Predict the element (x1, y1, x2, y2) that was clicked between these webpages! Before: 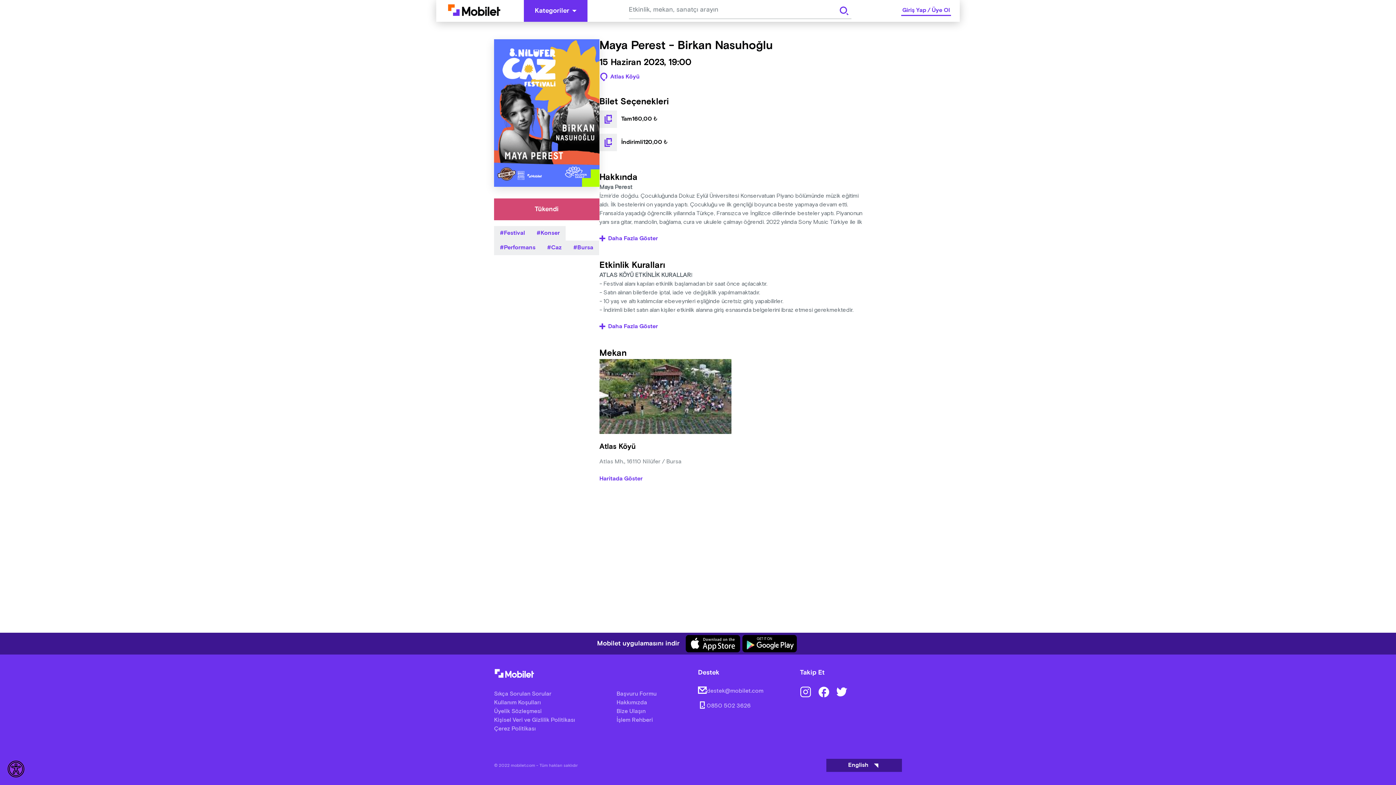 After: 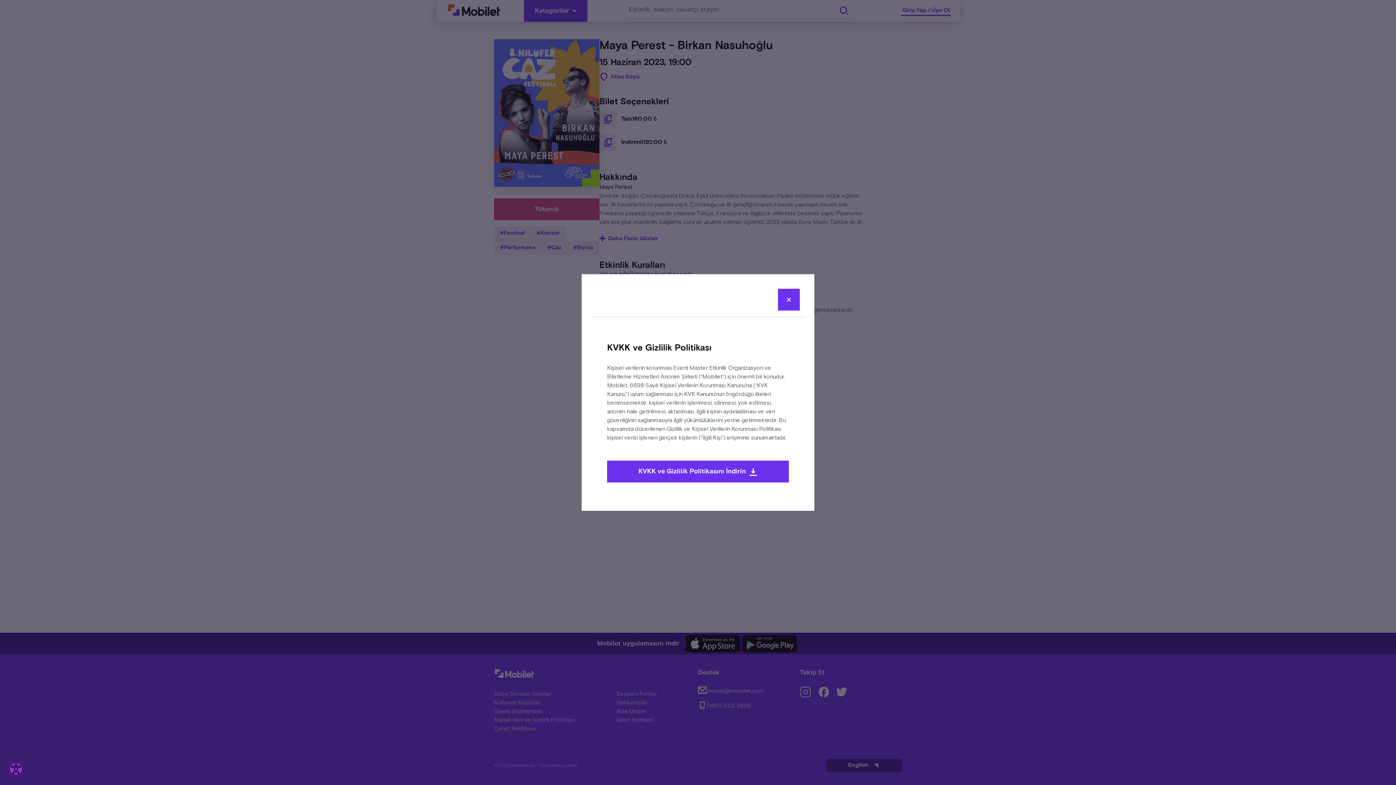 Action: bbox: (494, 716, 616, 725) label: Kişisel Veri ve Gizlilik Politikası